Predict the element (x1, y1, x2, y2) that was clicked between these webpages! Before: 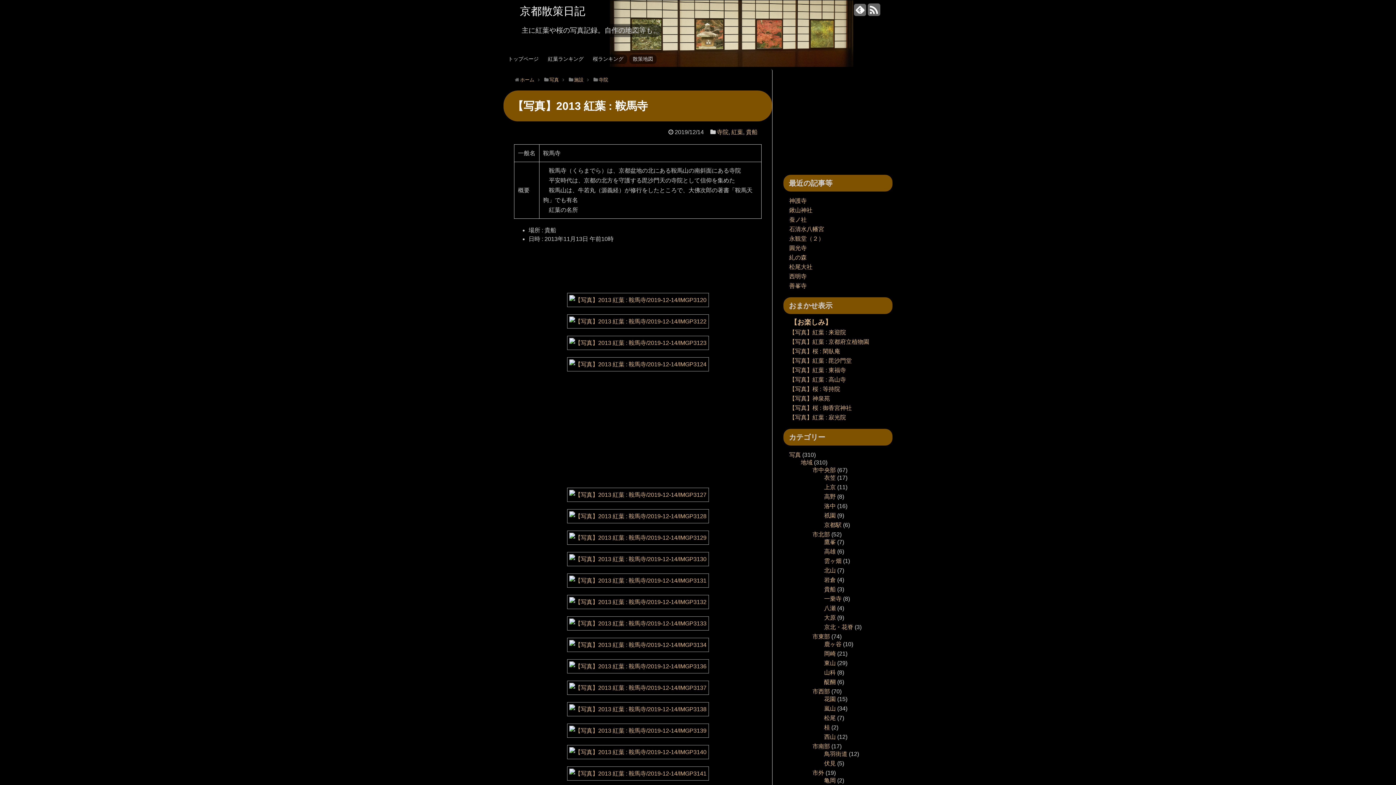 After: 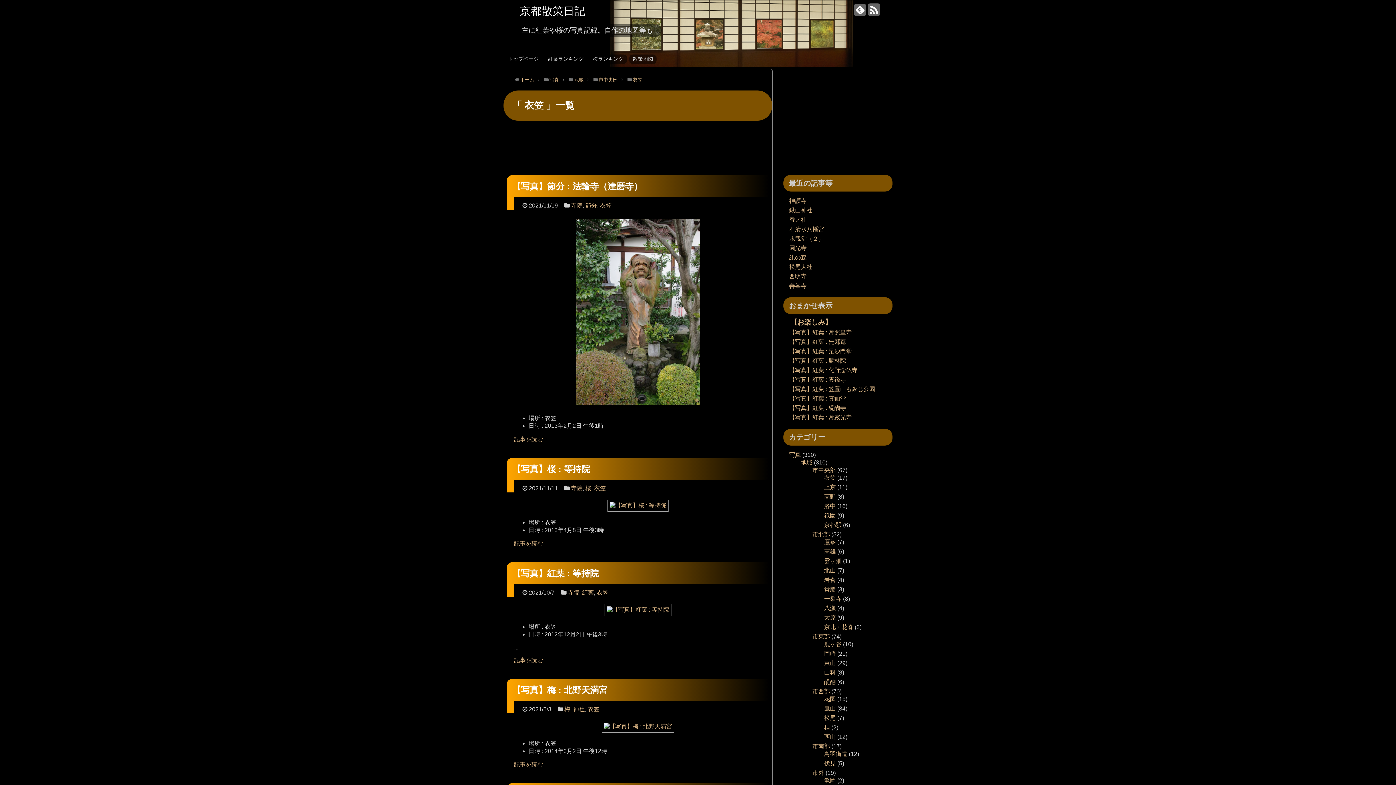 Action: bbox: (824, 475, 836, 481) label: 衣笠